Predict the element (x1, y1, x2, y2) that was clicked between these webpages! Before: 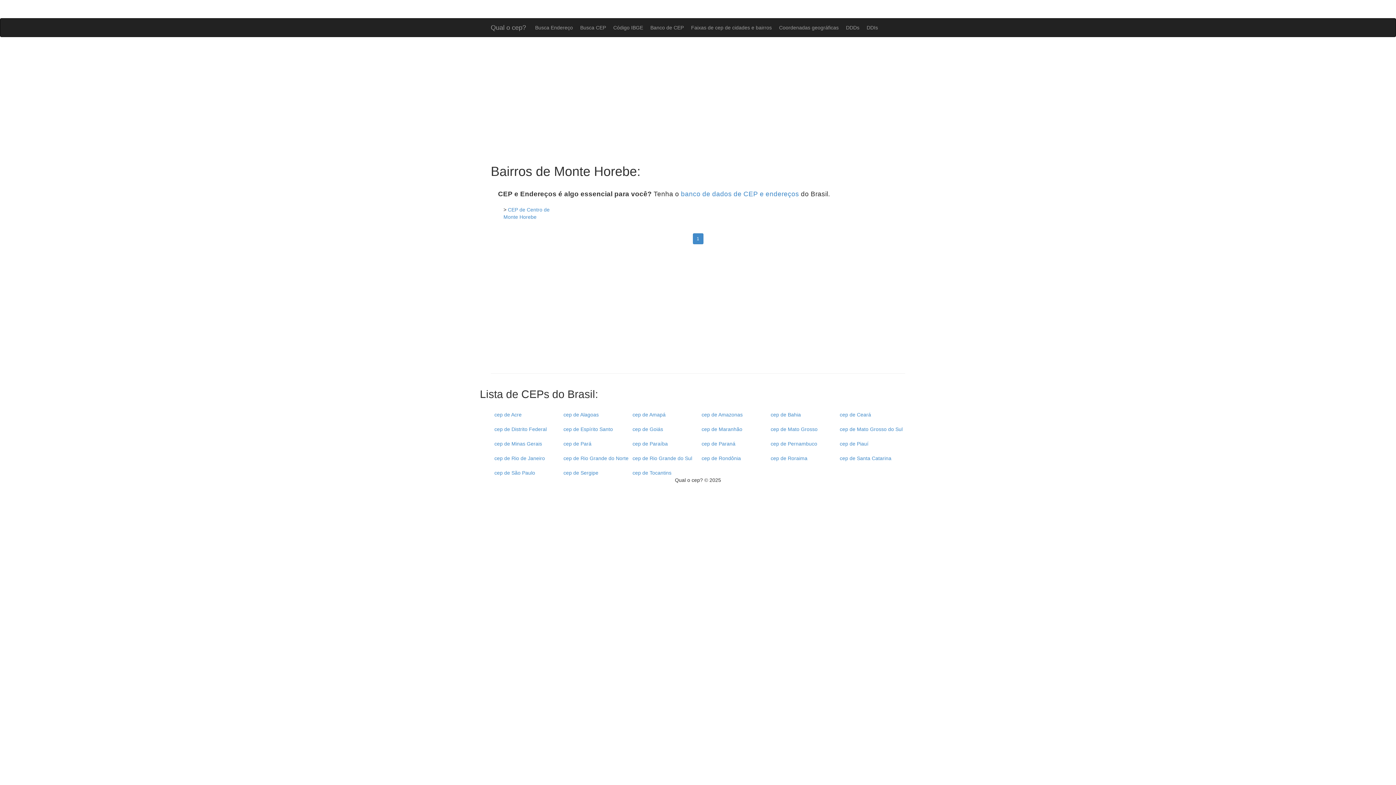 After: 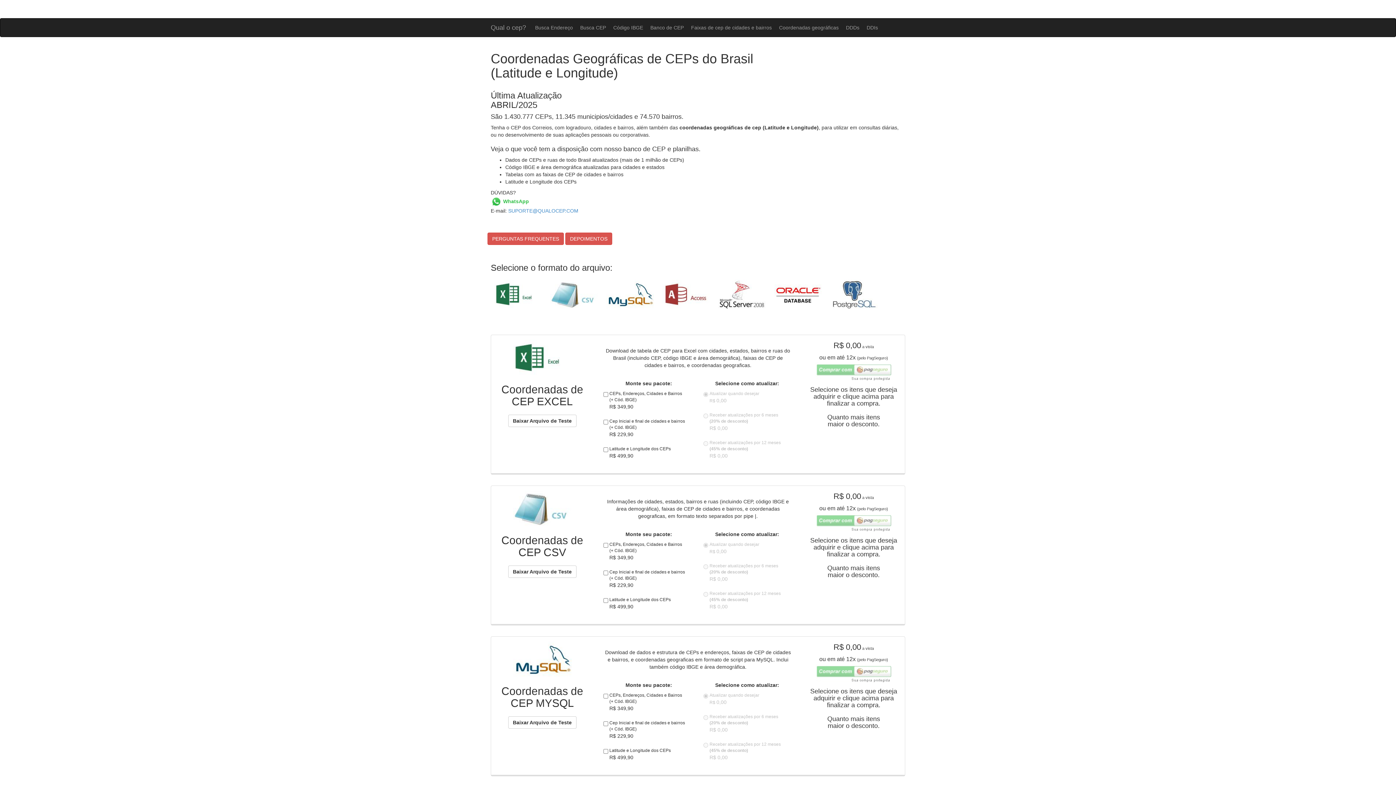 Action: bbox: (775, 18, 842, 36) label: Coordenadas geográficas